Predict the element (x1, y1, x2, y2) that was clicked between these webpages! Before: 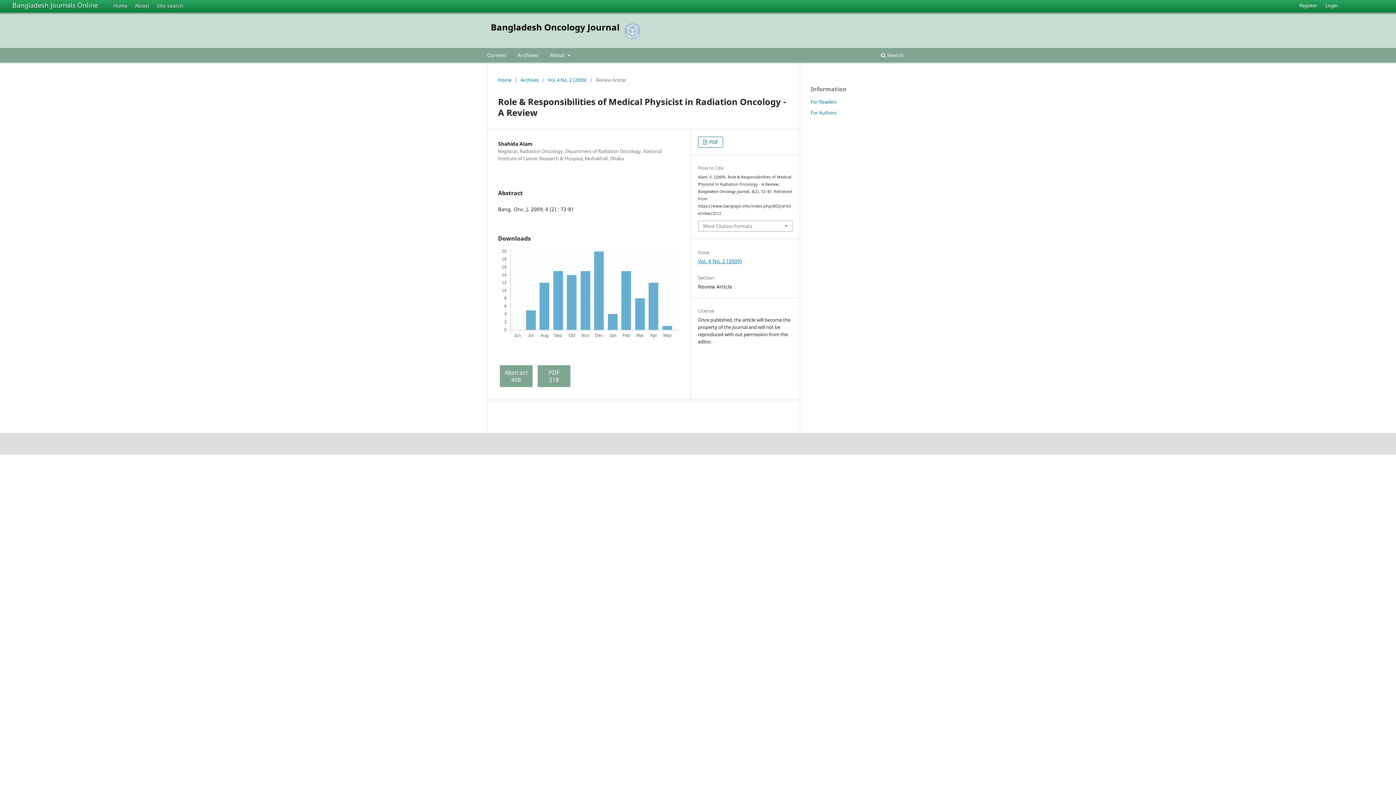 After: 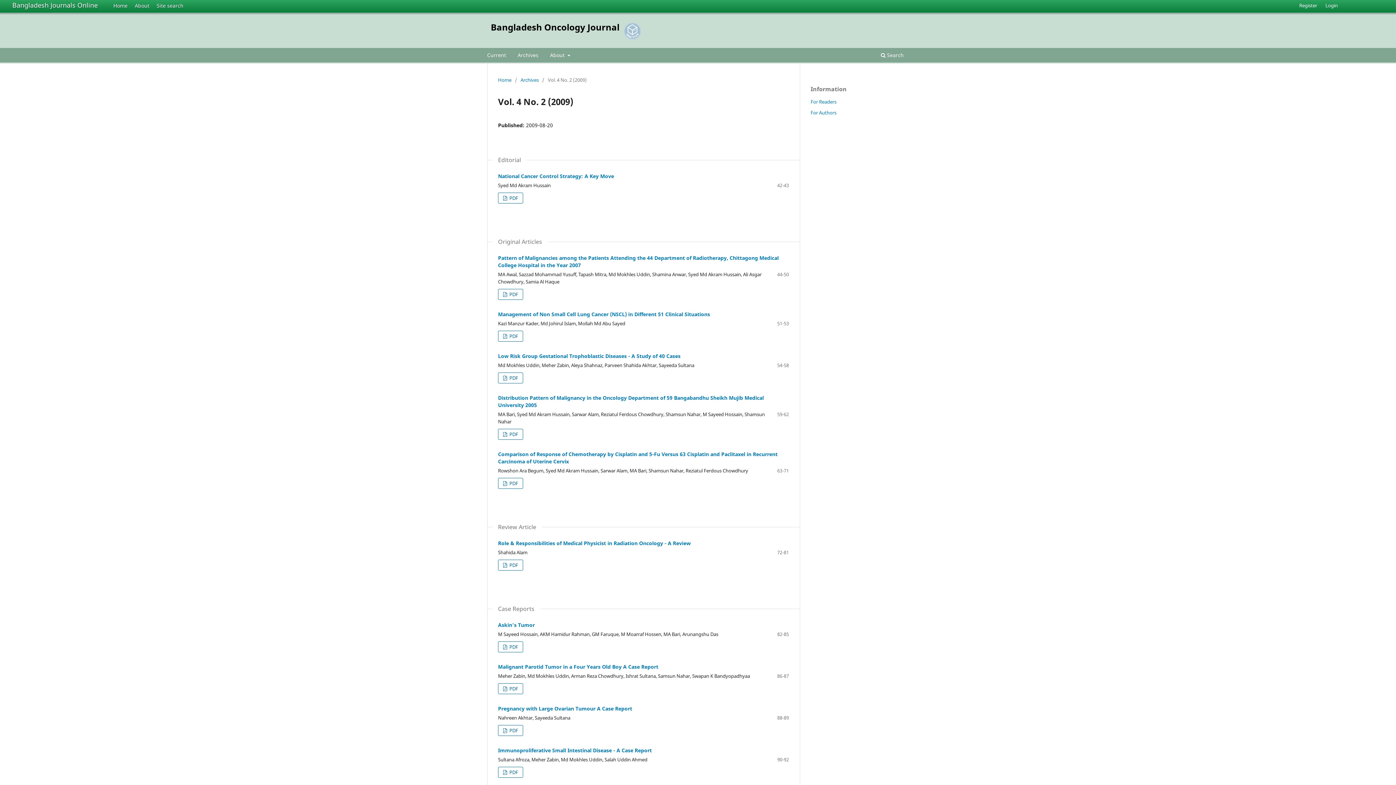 Action: label: Vol. 4 No. 2 (2009) bbox: (698, 257, 742, 264)